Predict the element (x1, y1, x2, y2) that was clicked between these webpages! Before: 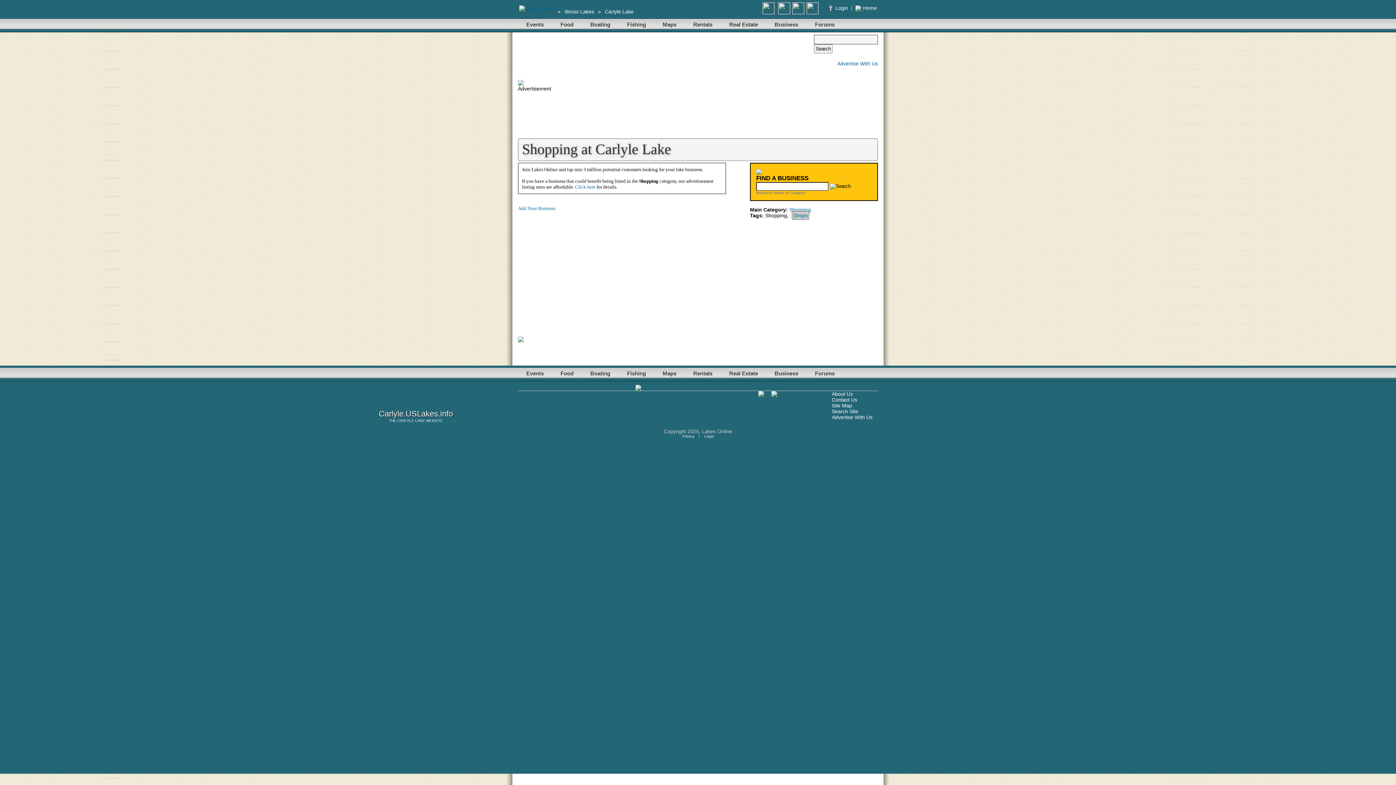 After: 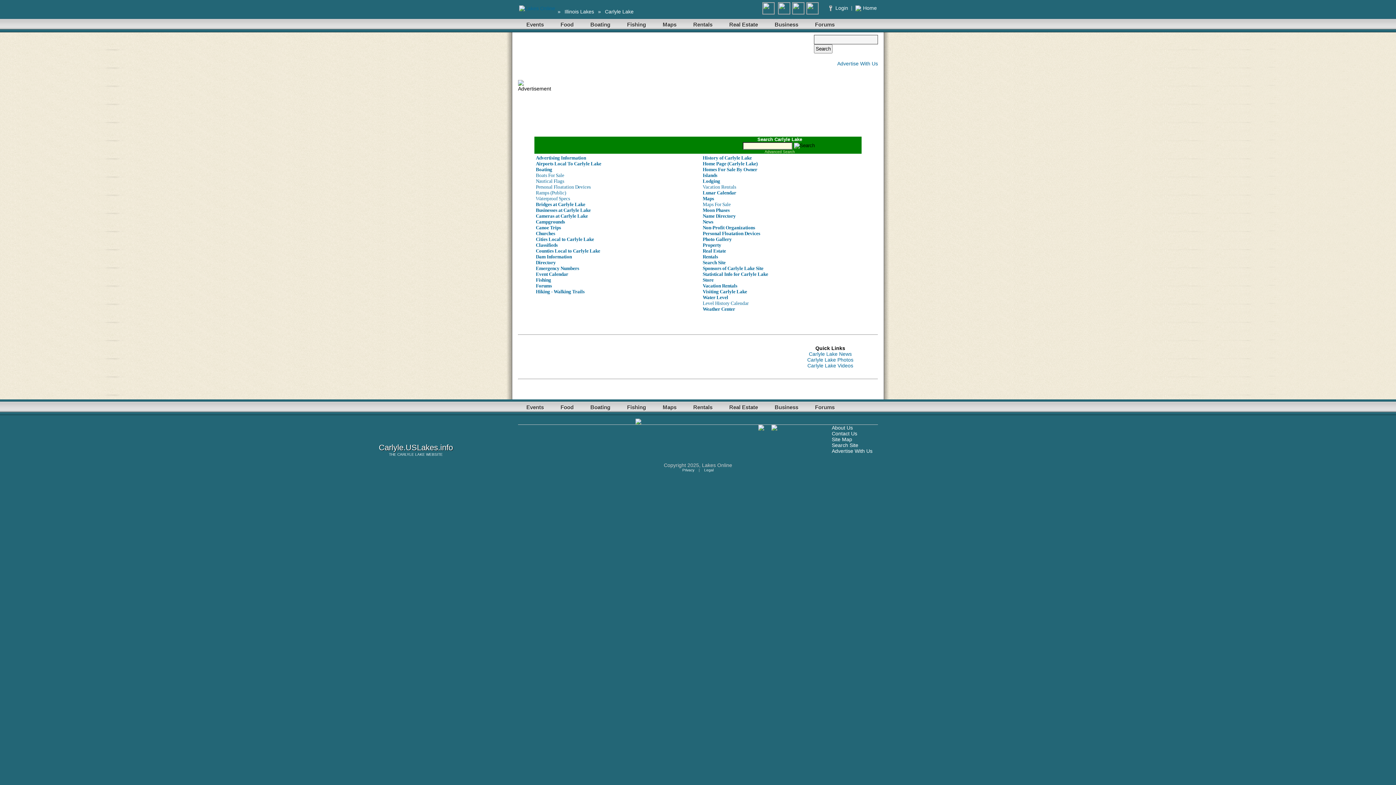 Action: label: Site Map bbox: (832, 402, 852, 408)